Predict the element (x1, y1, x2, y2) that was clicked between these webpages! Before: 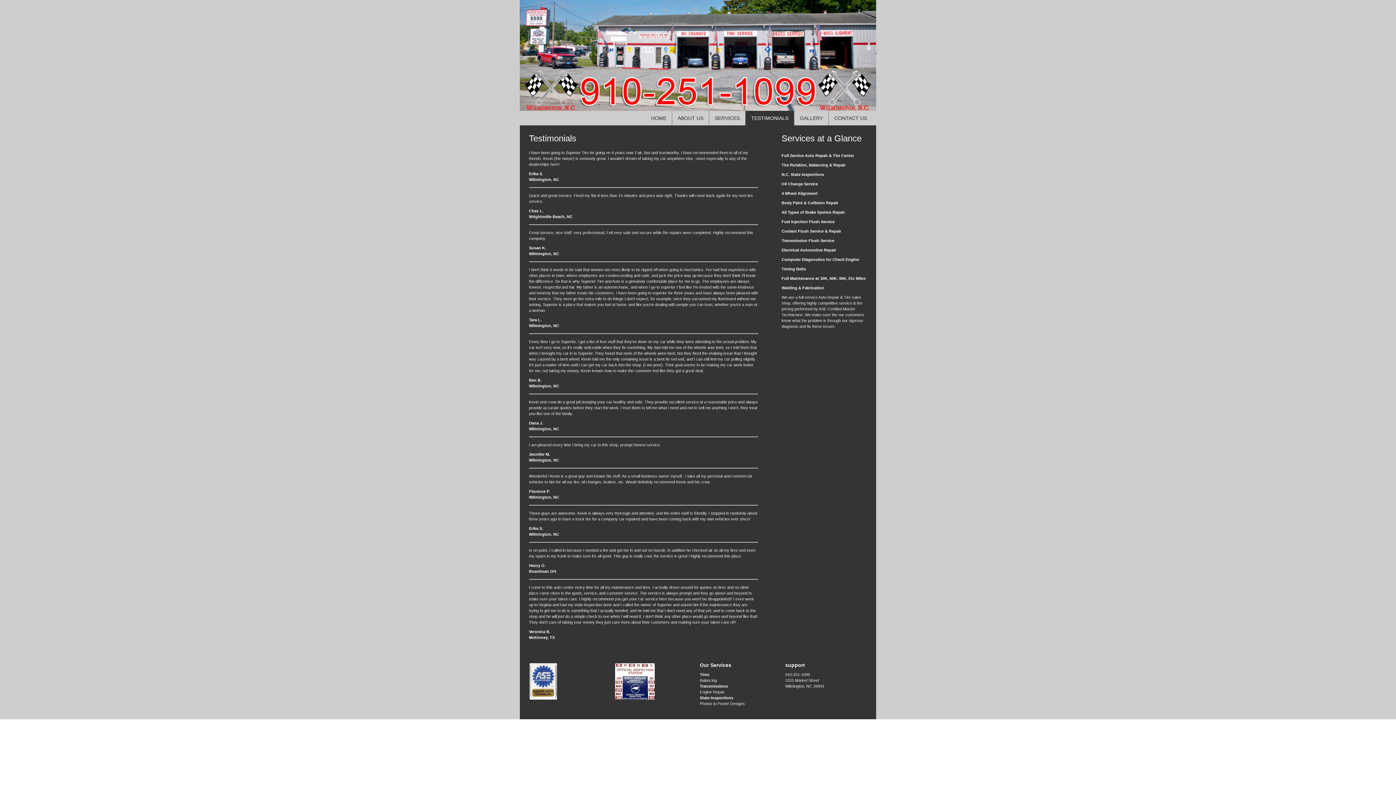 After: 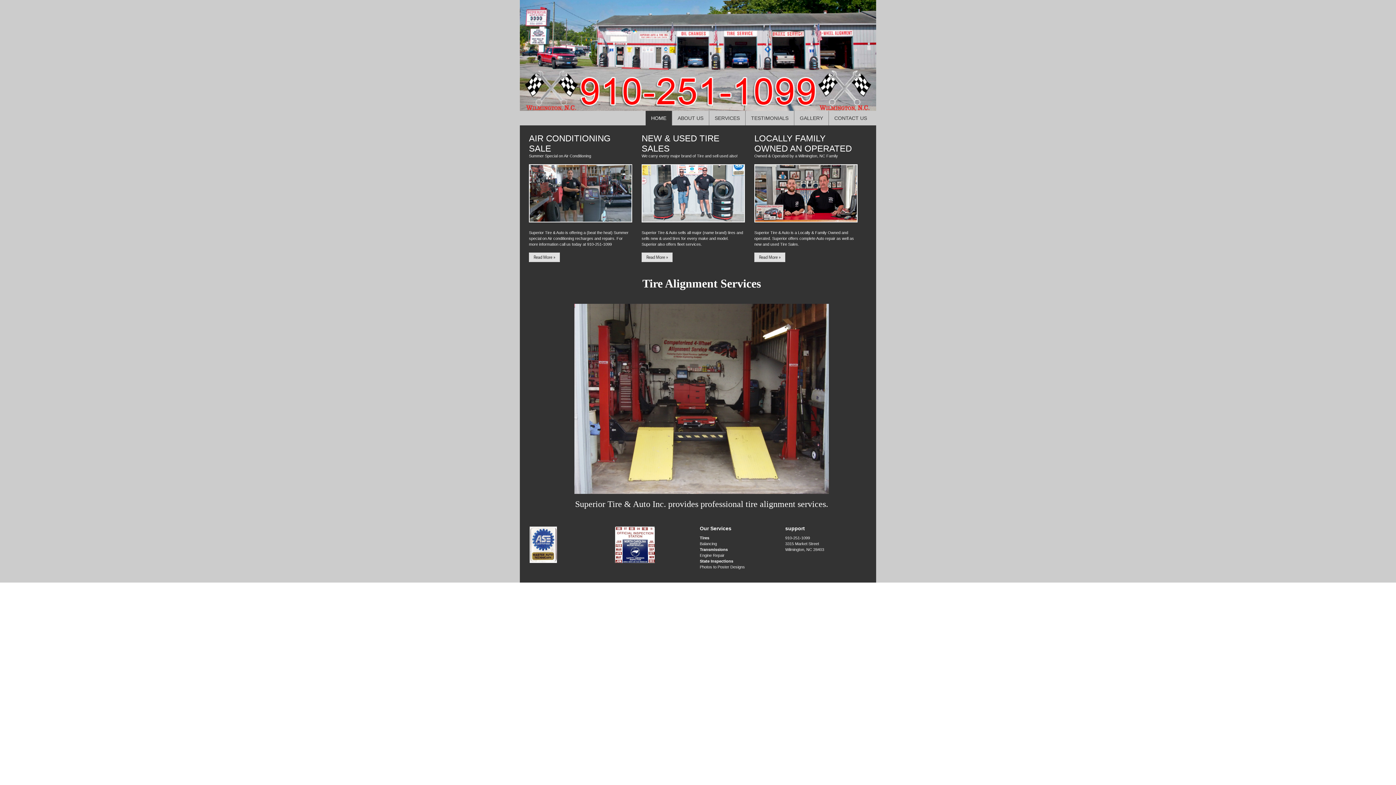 Action: label: HOME bbox: (645, 110, 672, 125)